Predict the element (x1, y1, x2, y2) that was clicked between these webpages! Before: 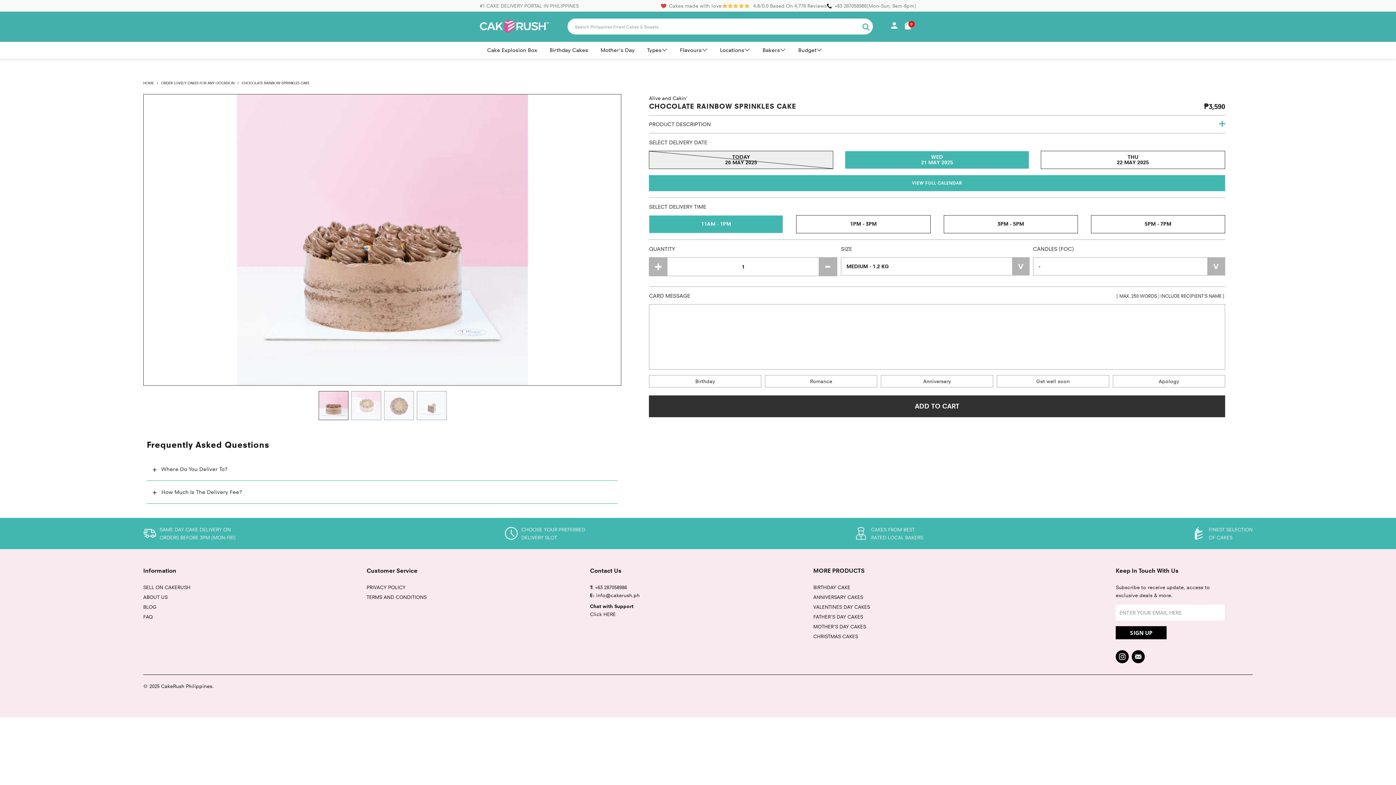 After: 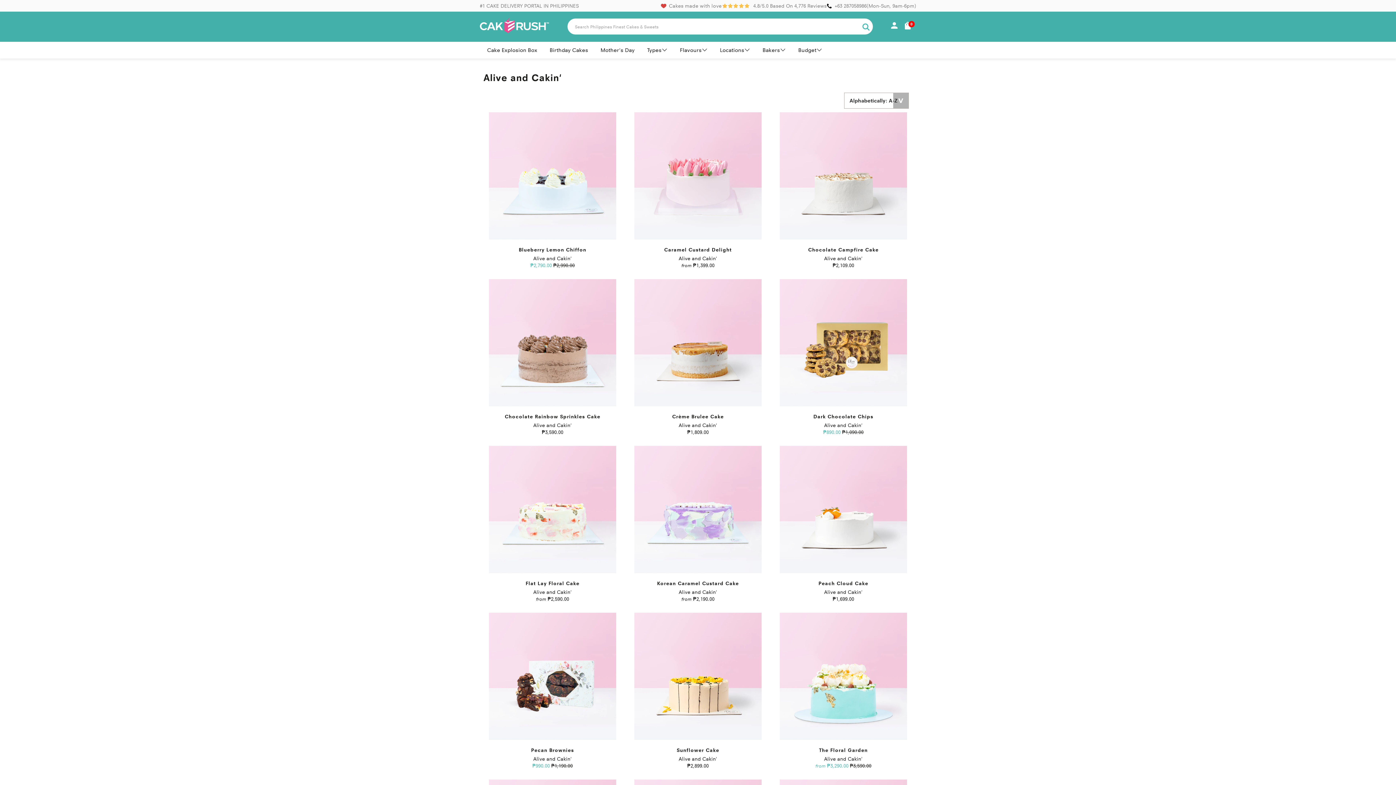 Action: bbox: (649, 94, 687, 101) label: Alive and Cakin'